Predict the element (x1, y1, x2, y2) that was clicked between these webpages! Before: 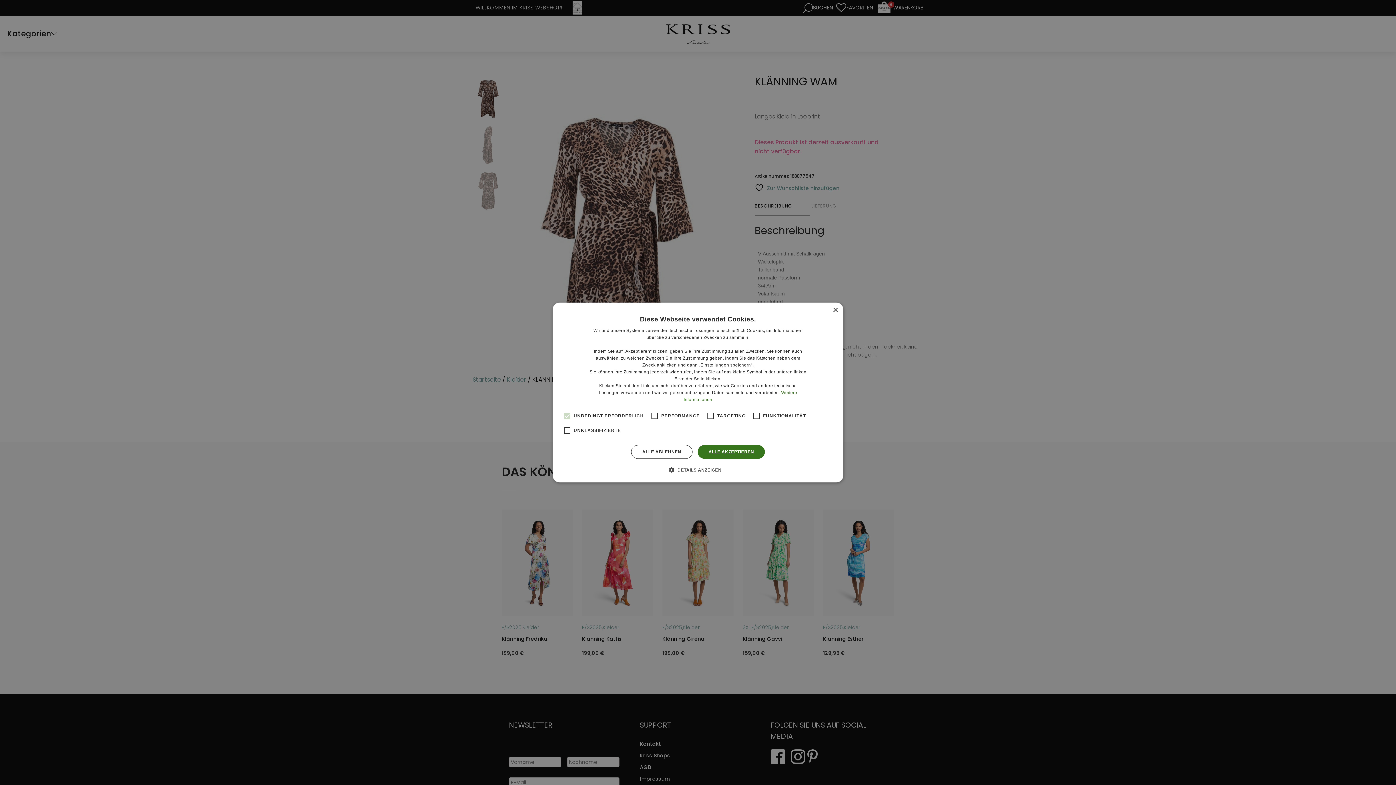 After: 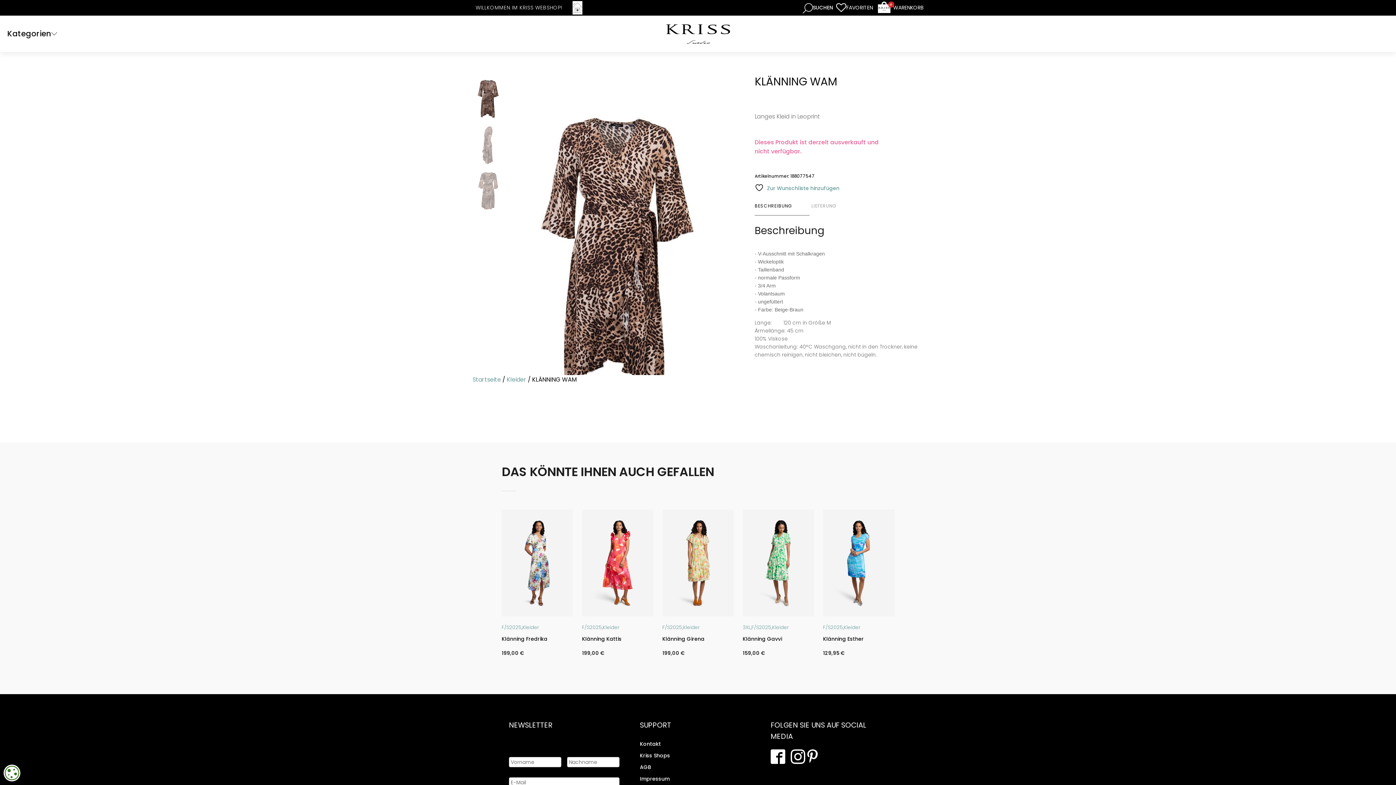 Action: label: ALLE AKZEPTIEREN bbox: (697, 445, 765, 459)